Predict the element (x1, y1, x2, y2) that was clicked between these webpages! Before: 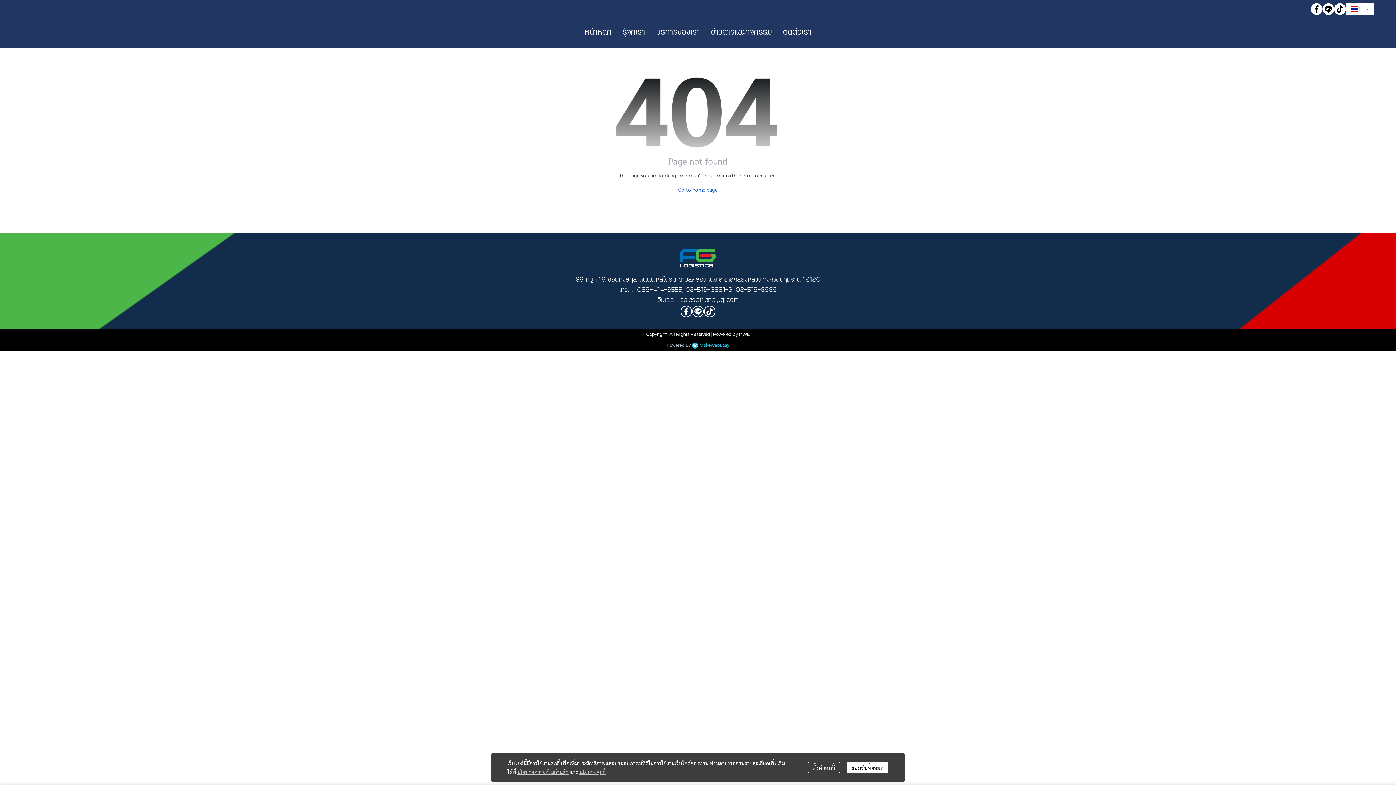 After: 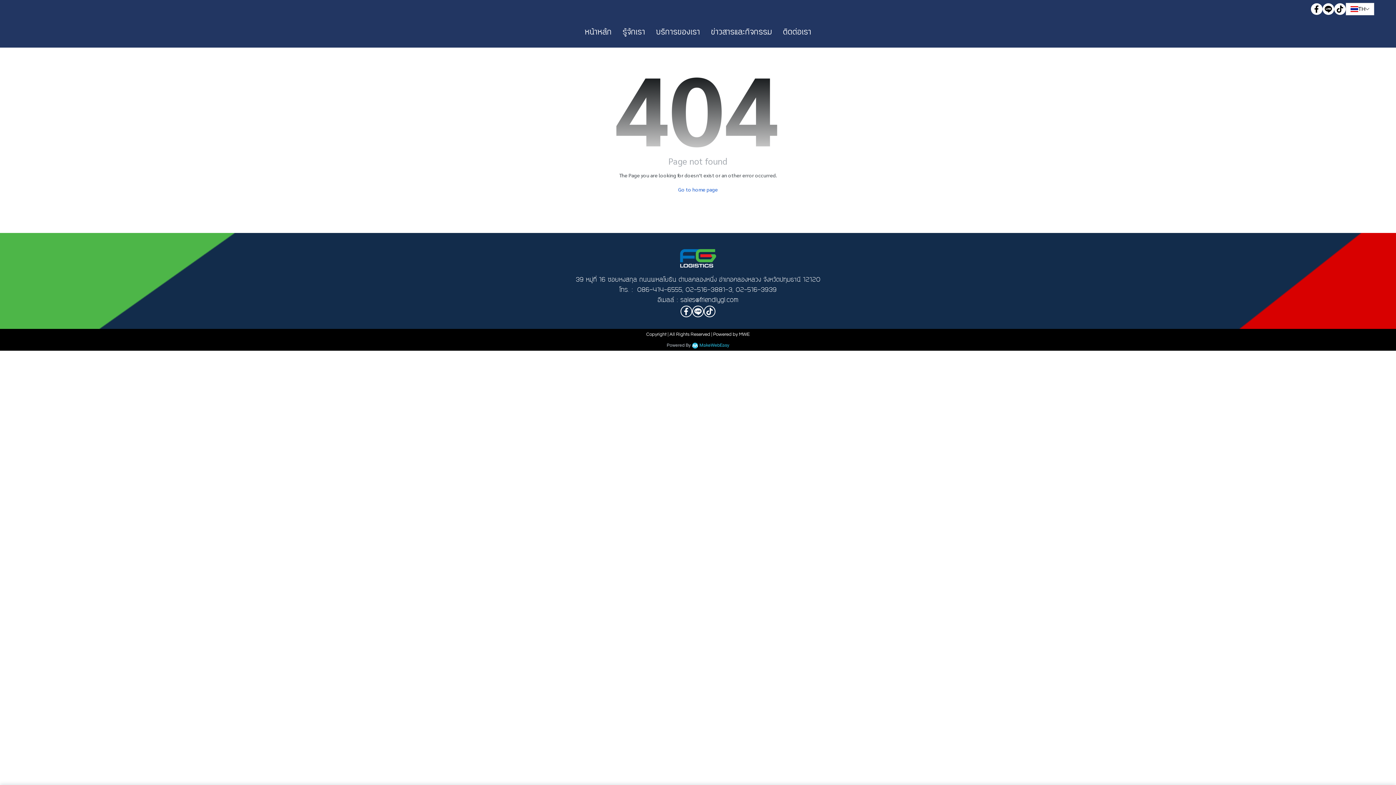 Action: label: ยอมรับทั้งหมด bbox: (846, 762, 888, 773)